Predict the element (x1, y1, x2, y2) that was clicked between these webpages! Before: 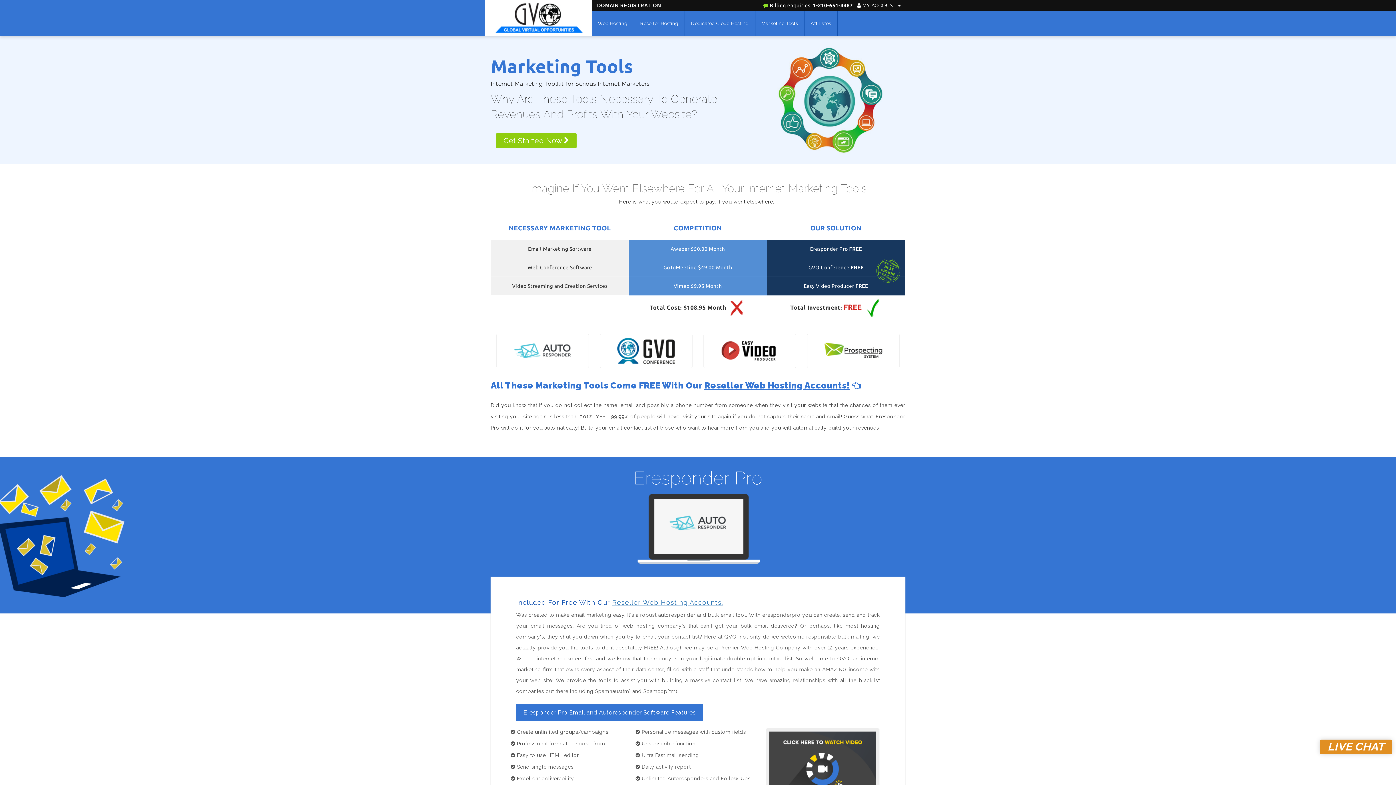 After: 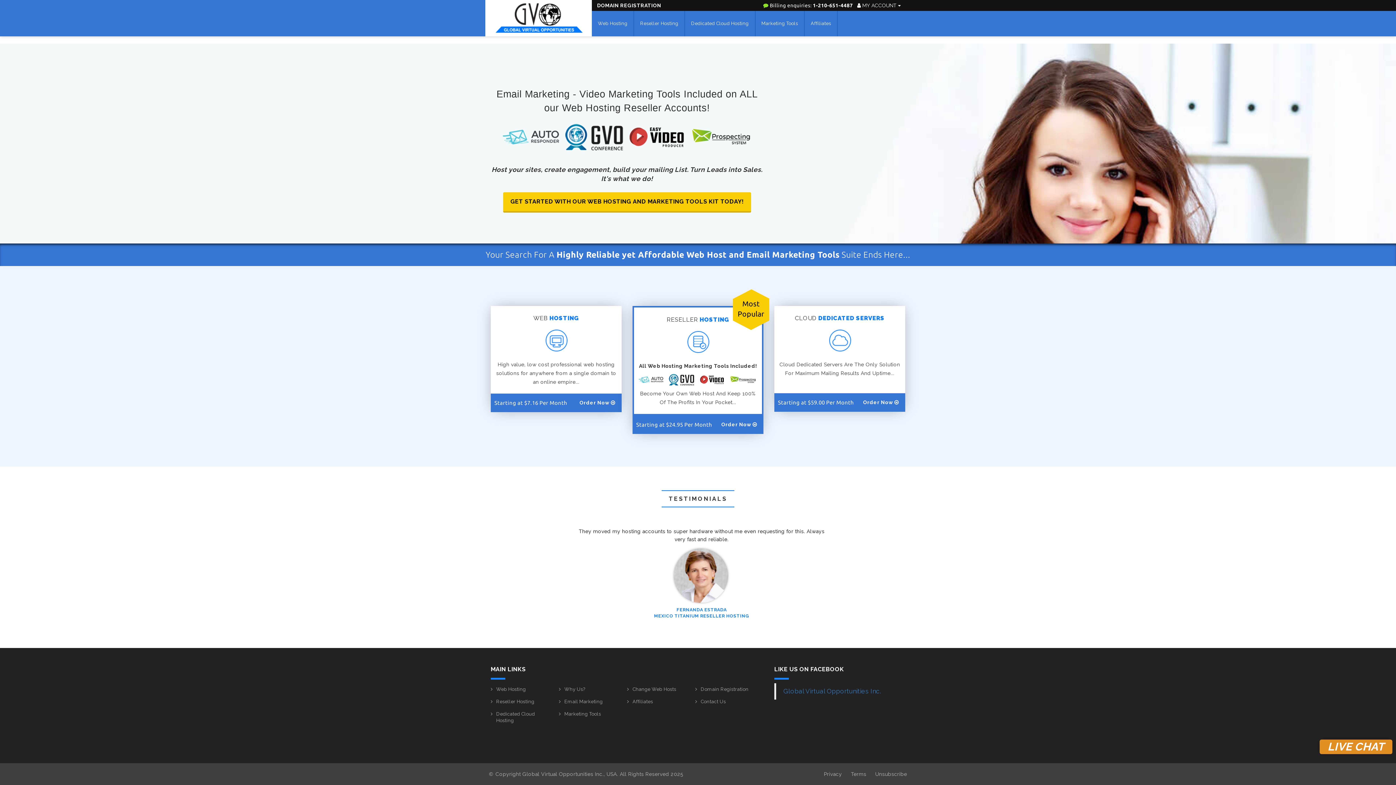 Action: bbox: (485, 0, 591, 36)